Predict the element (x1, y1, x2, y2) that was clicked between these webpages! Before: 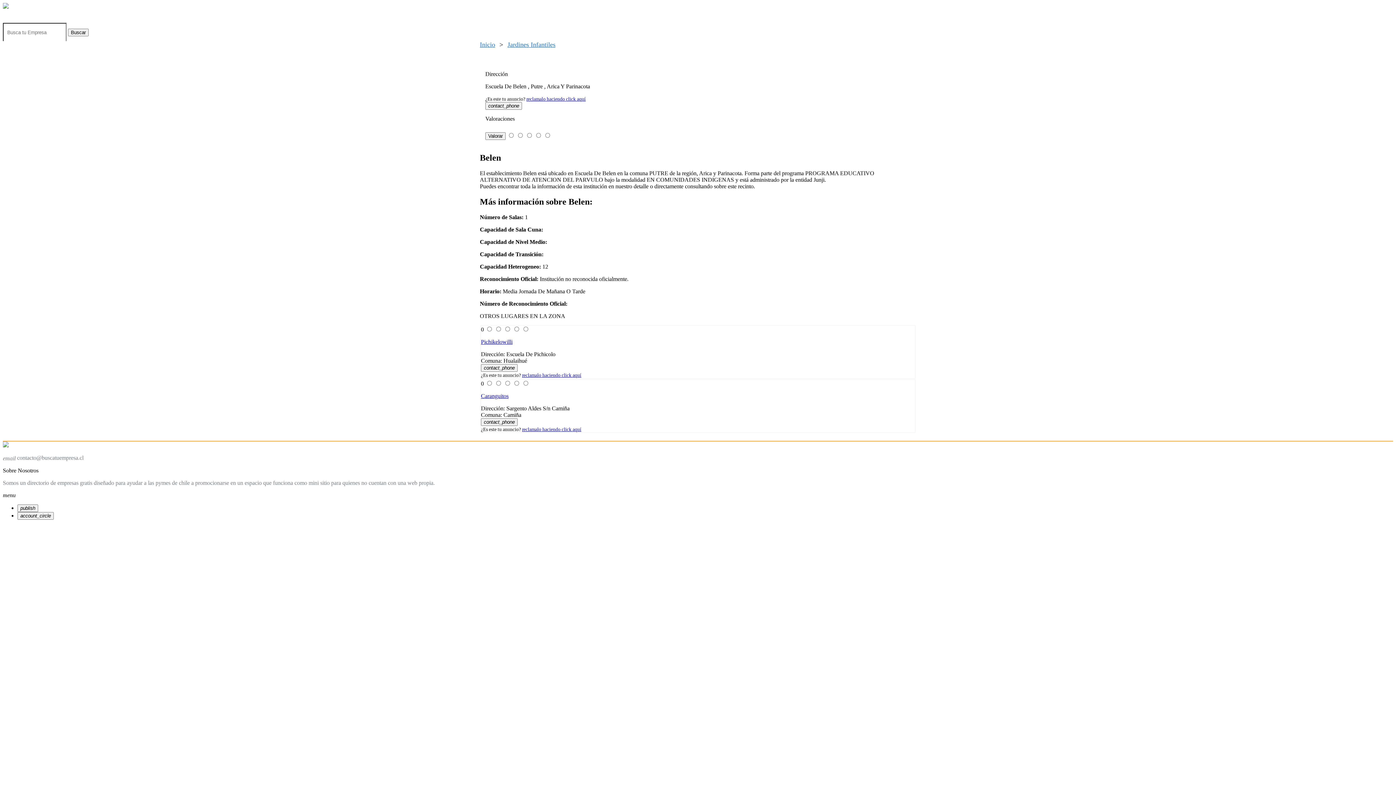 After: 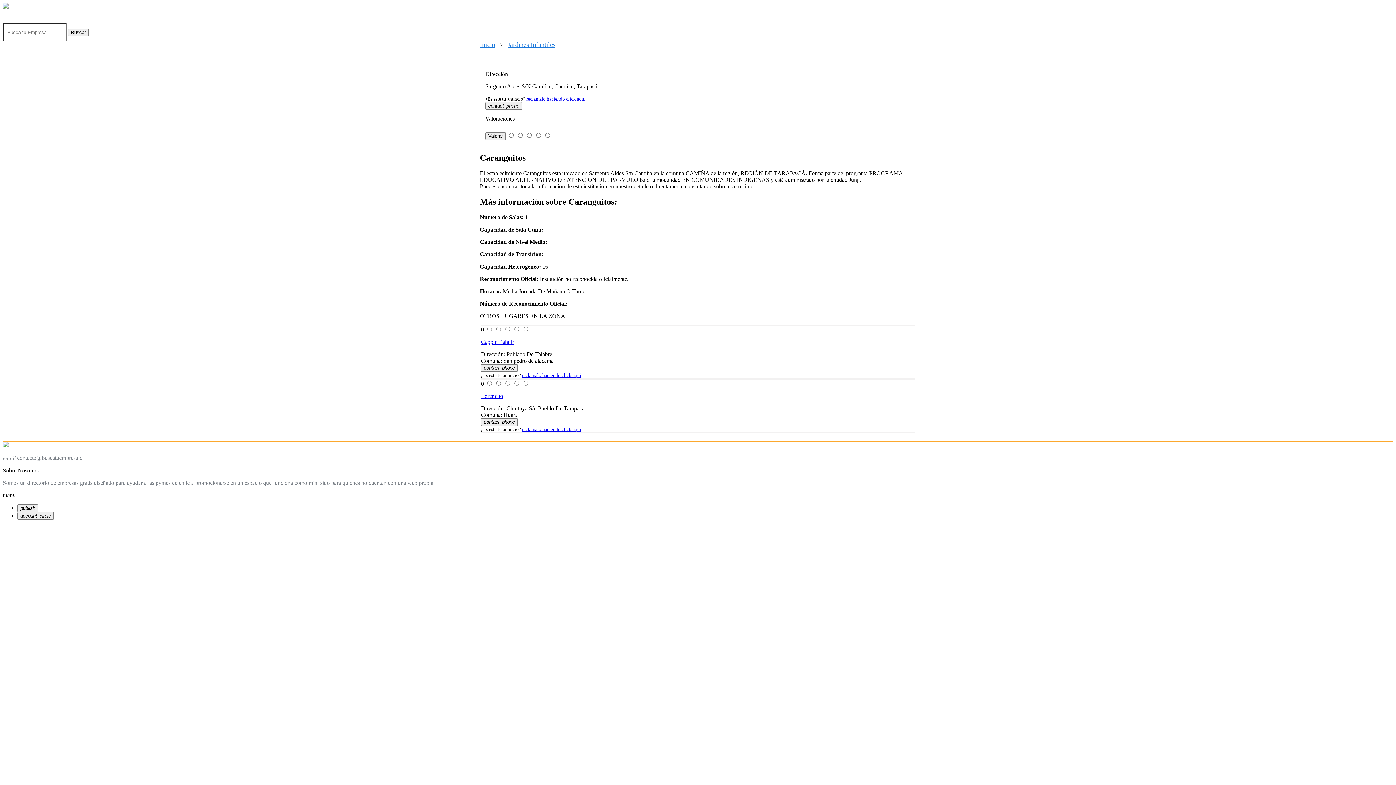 Action: bbox: (481, 392, 508, 399) label: Caranguitos